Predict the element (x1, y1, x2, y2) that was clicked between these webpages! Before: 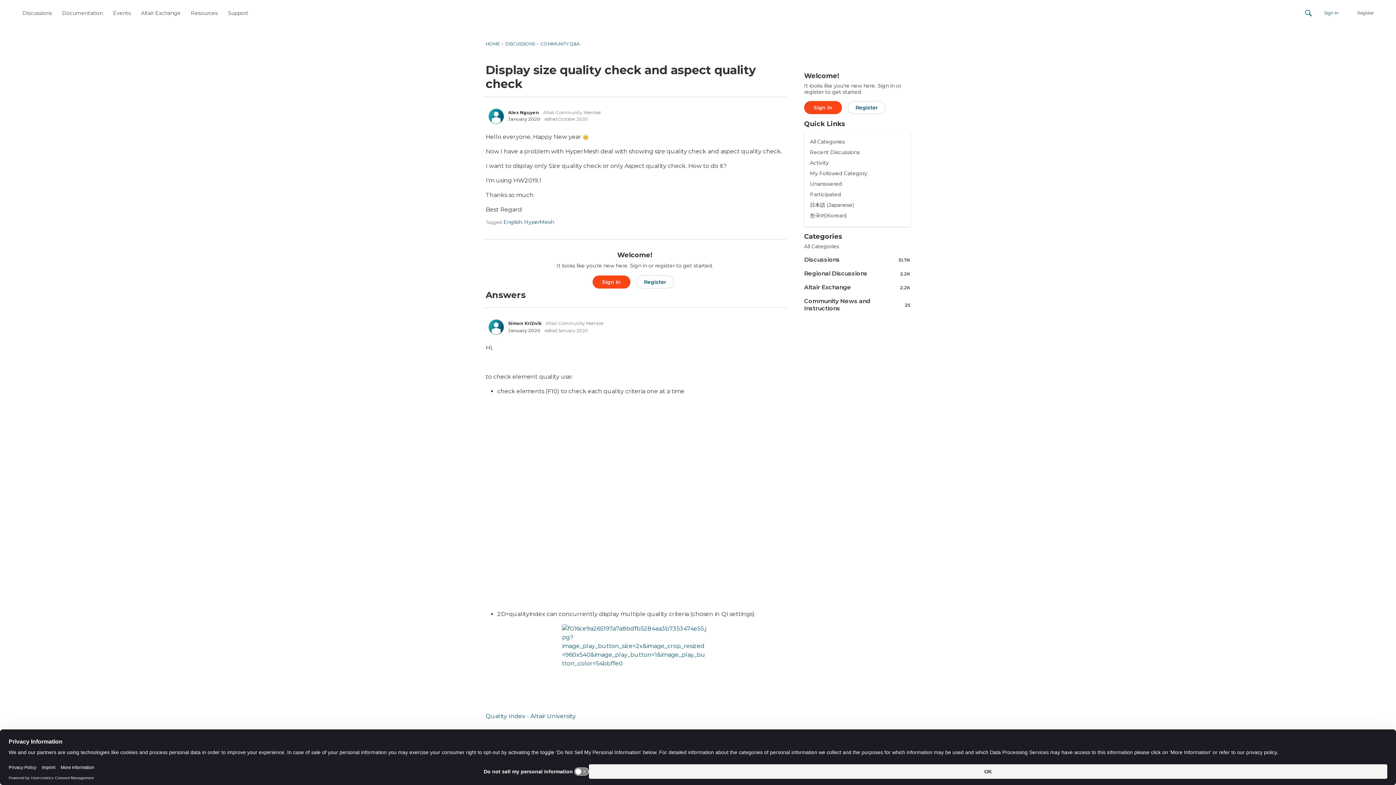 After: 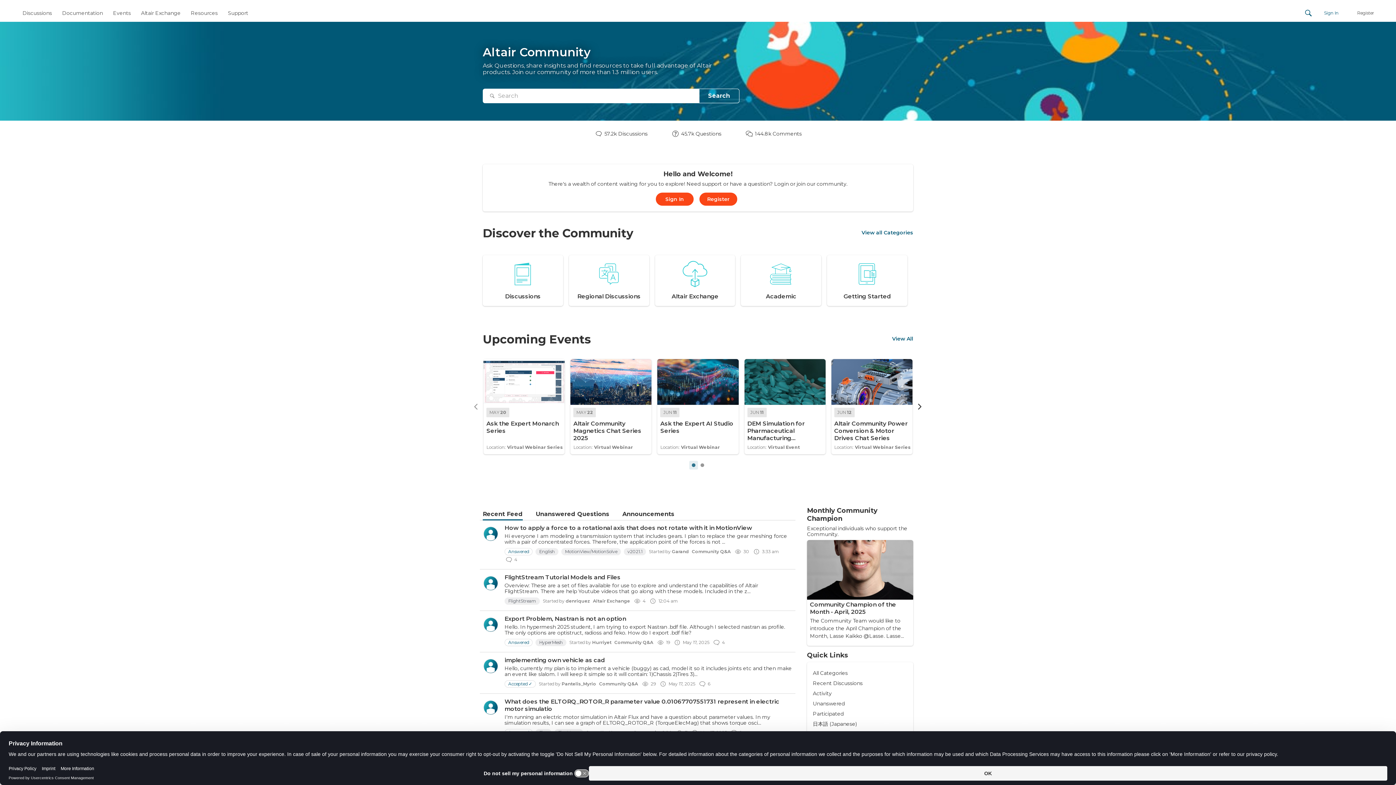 Action: bbox: (485, 41, 500, 46) label: HOME